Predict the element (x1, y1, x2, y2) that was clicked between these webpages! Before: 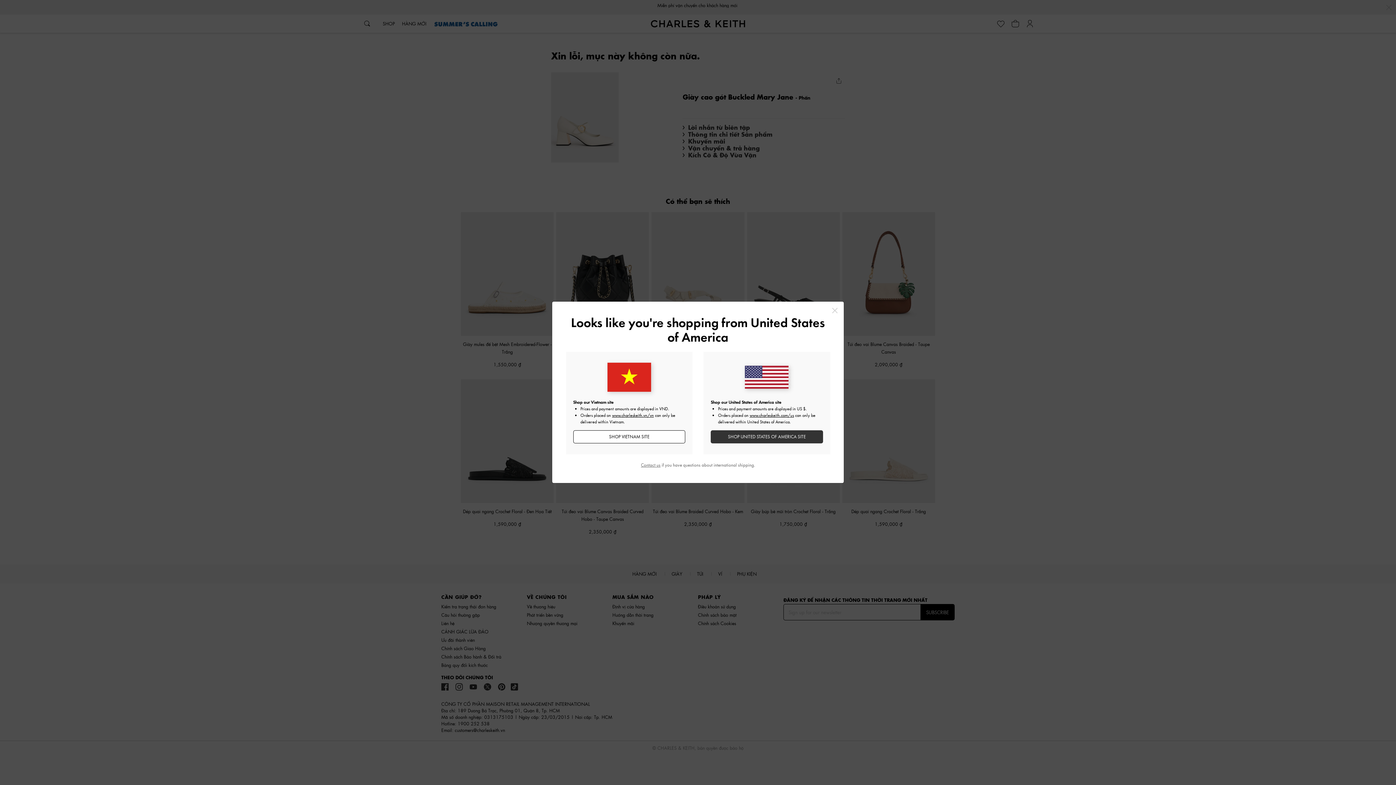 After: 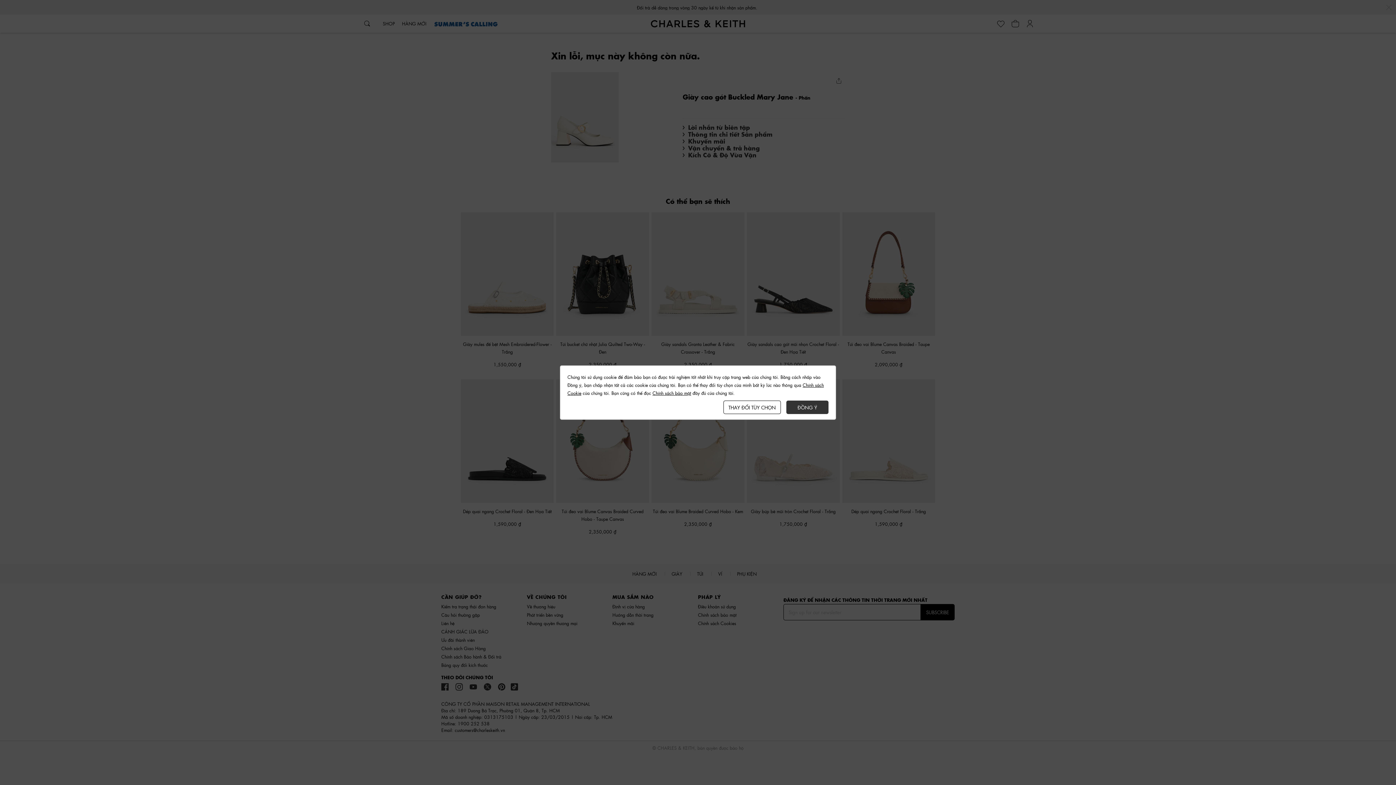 Action: bbox: (573, 430, 685, 443) label: SHOP VIETNAM SITE